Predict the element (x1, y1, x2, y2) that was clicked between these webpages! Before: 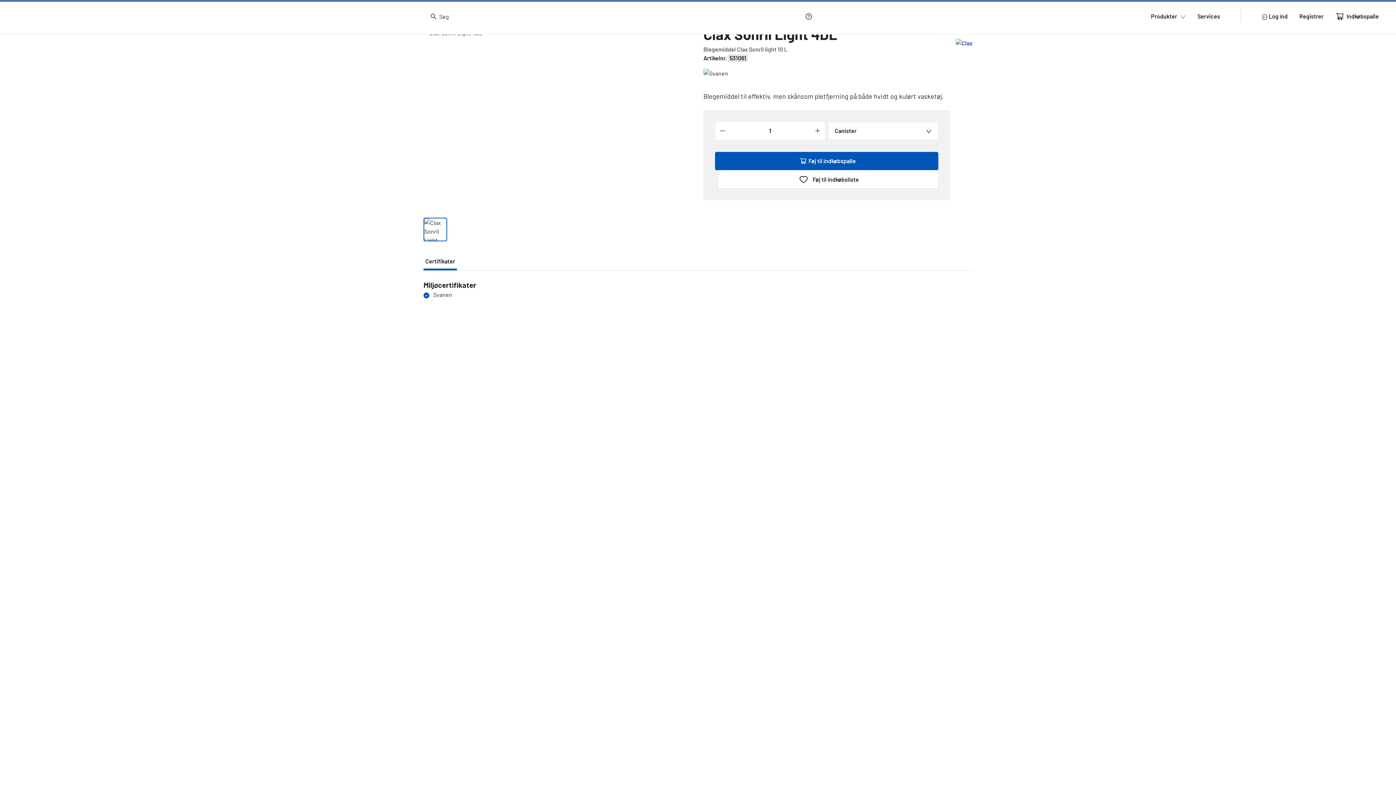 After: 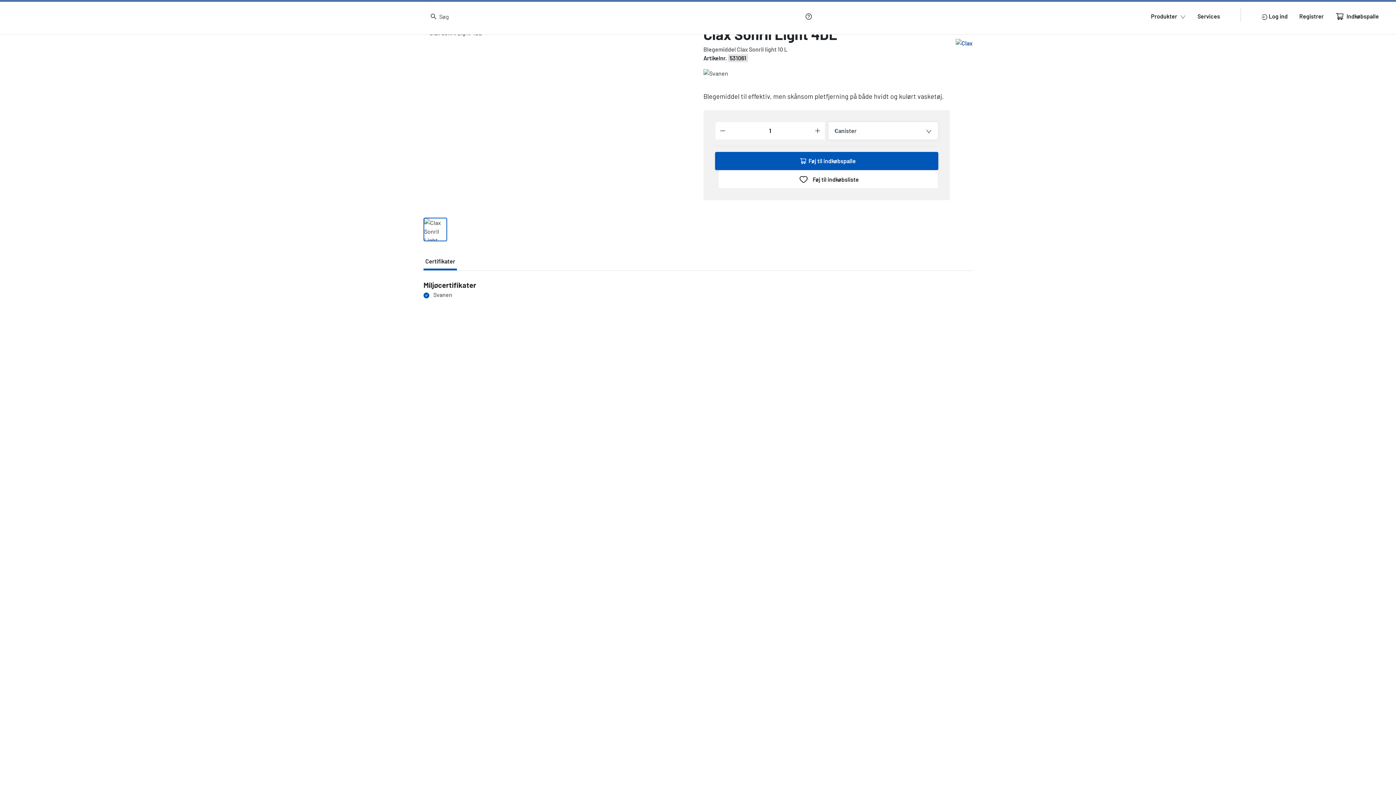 Action: label: Canister bbox: (828, 121, 938, 140)